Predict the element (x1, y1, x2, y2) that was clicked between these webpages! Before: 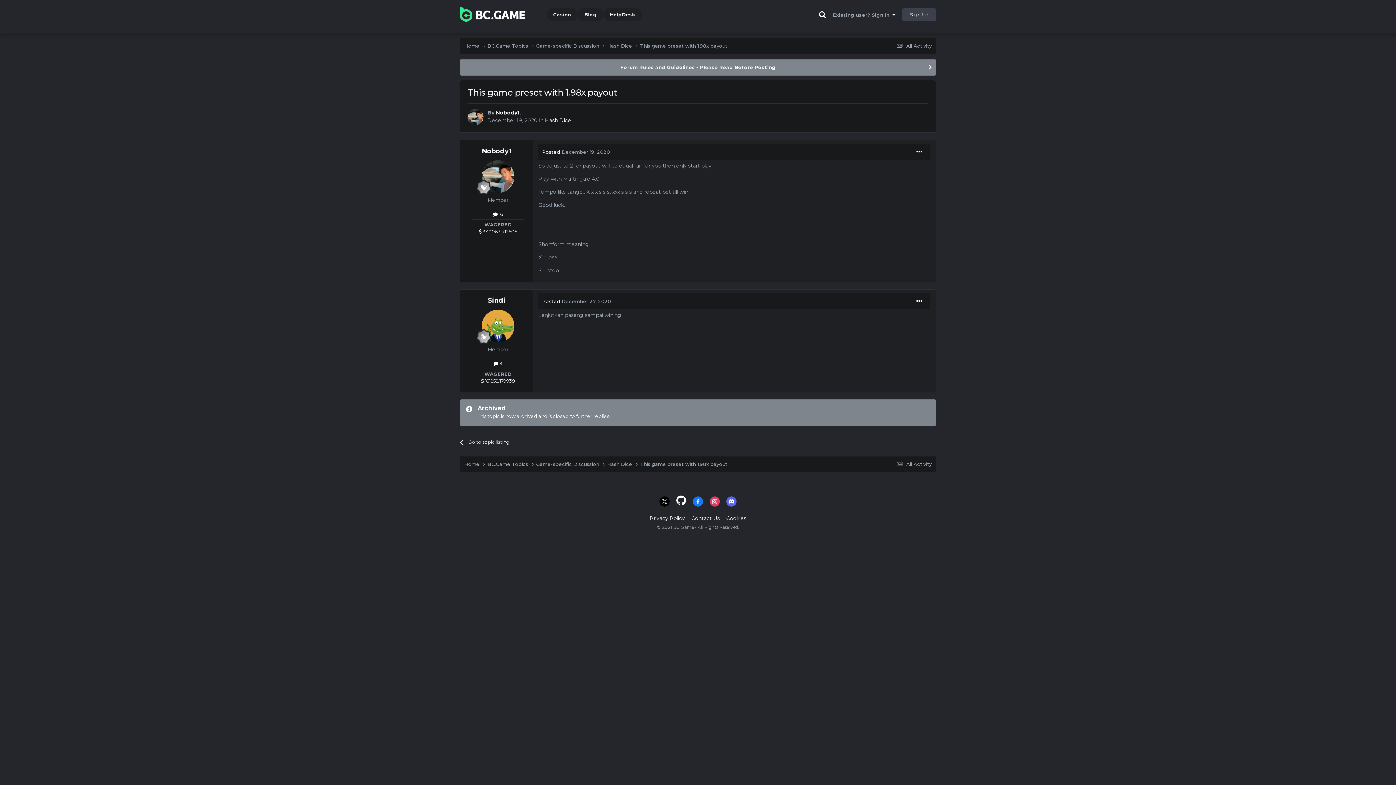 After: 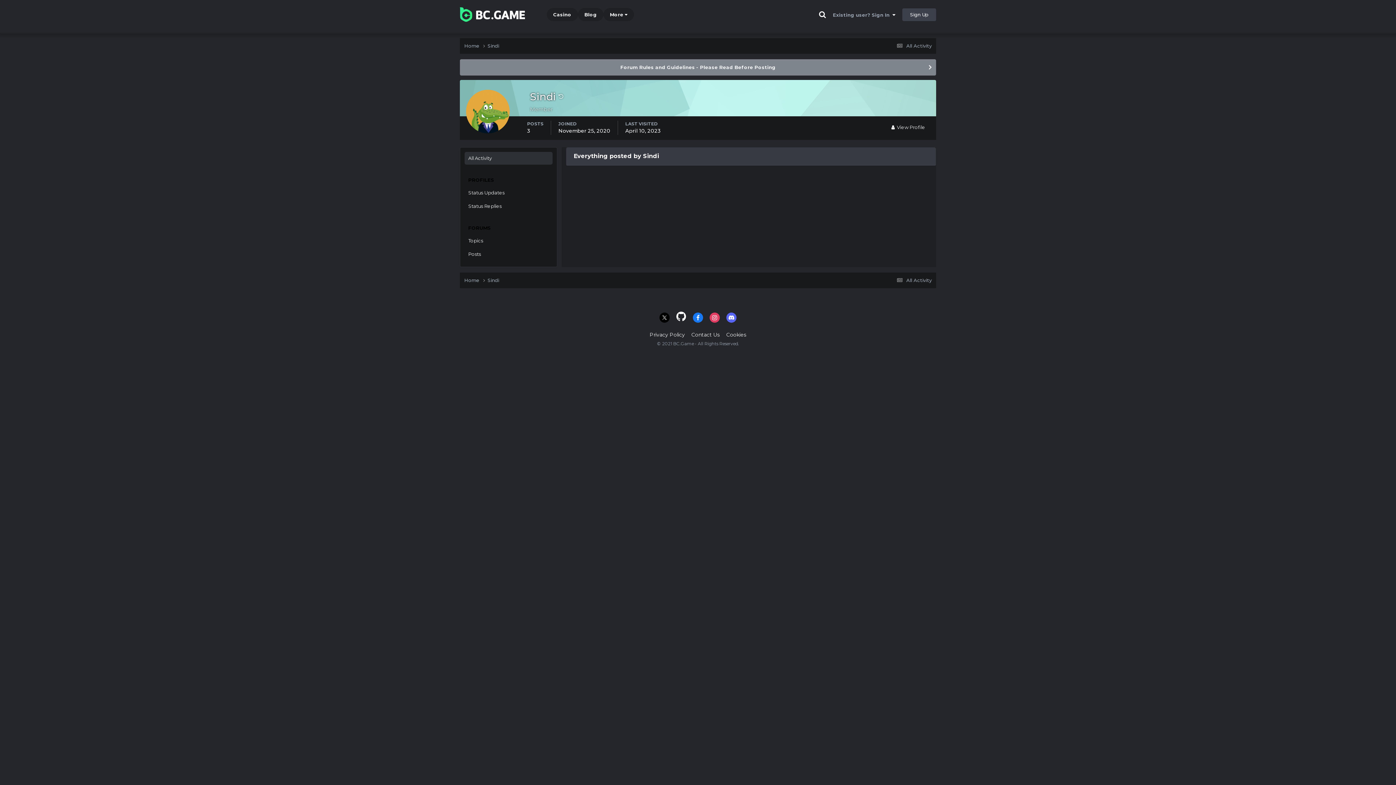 Action: label:  3 bbox: (493, 360, 502, 366)